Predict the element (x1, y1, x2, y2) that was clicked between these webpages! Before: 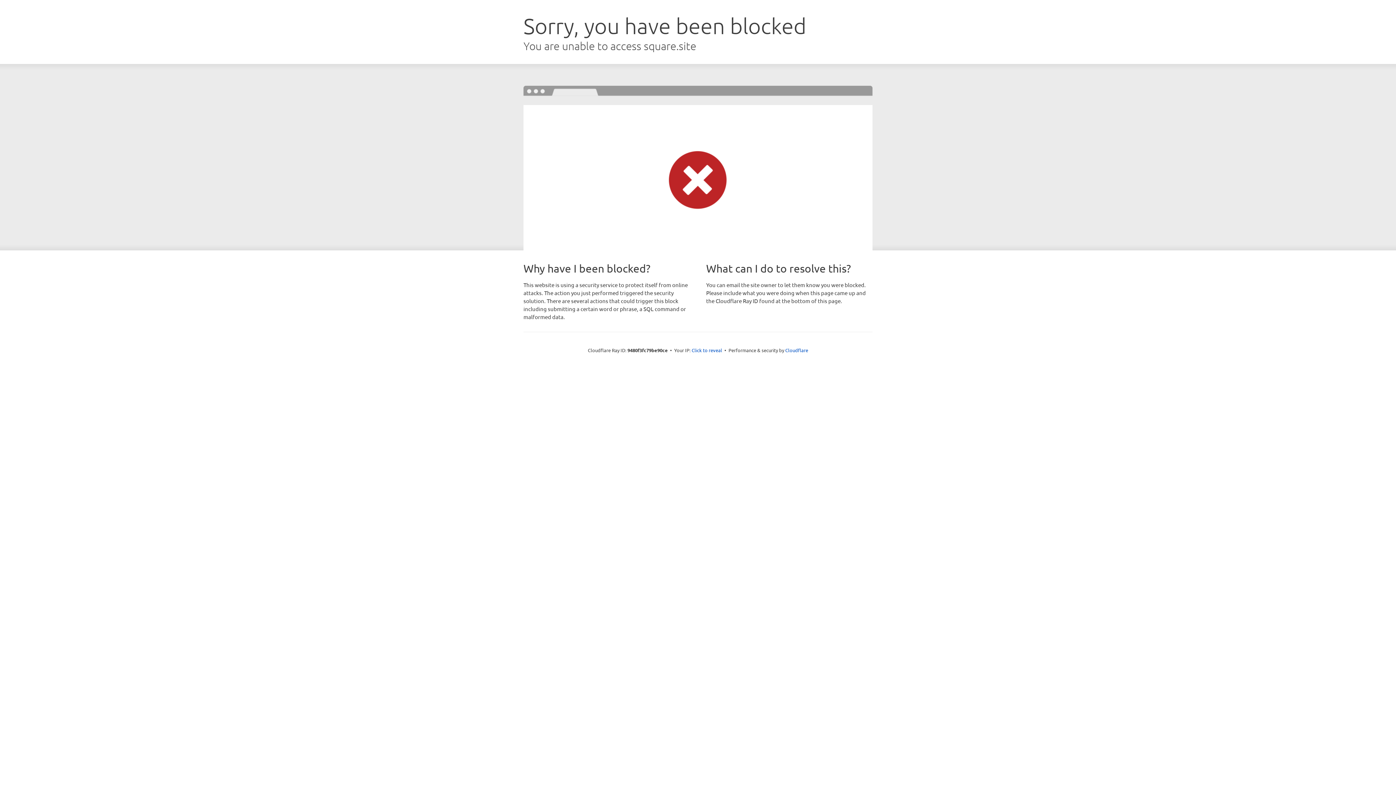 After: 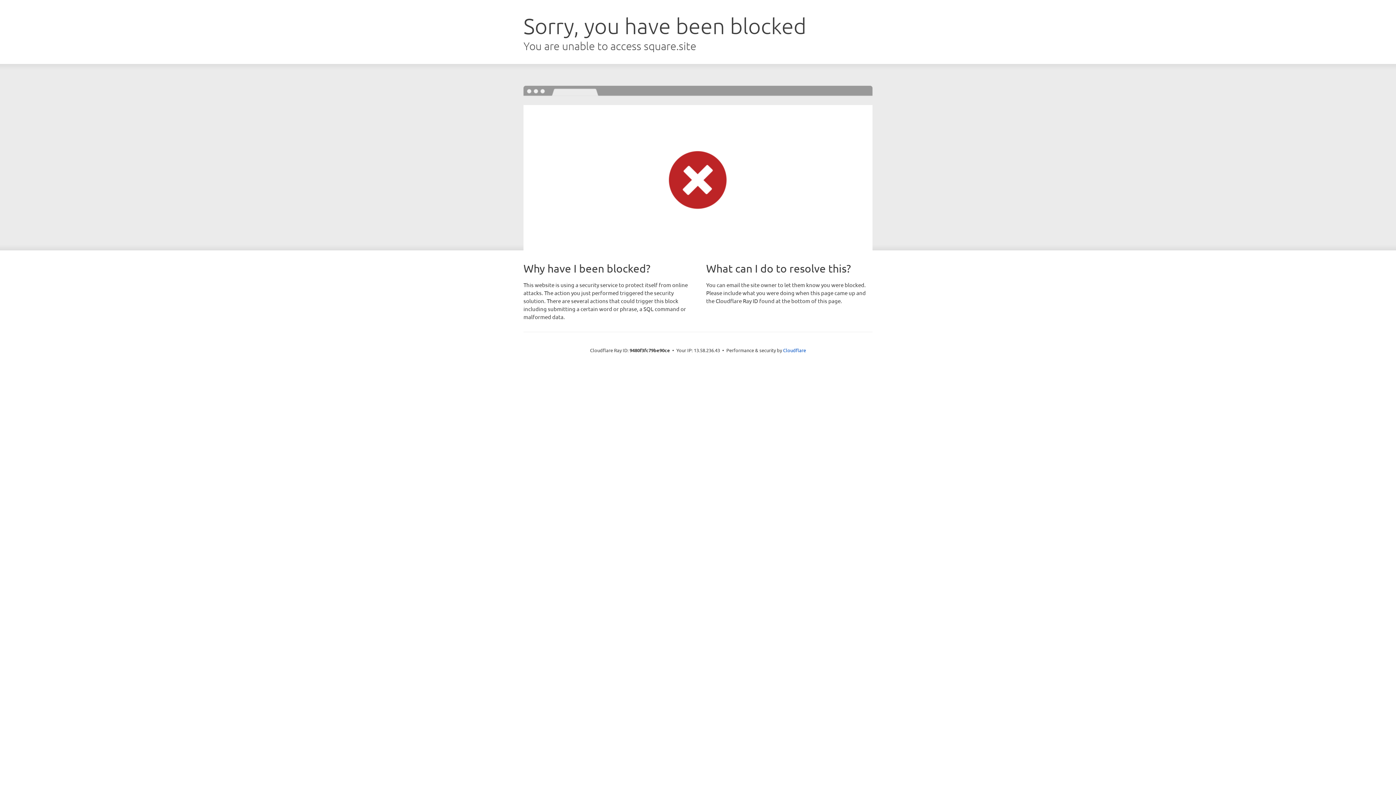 Action: bbox: (691, 346, 722, 353) label: Click to reveal